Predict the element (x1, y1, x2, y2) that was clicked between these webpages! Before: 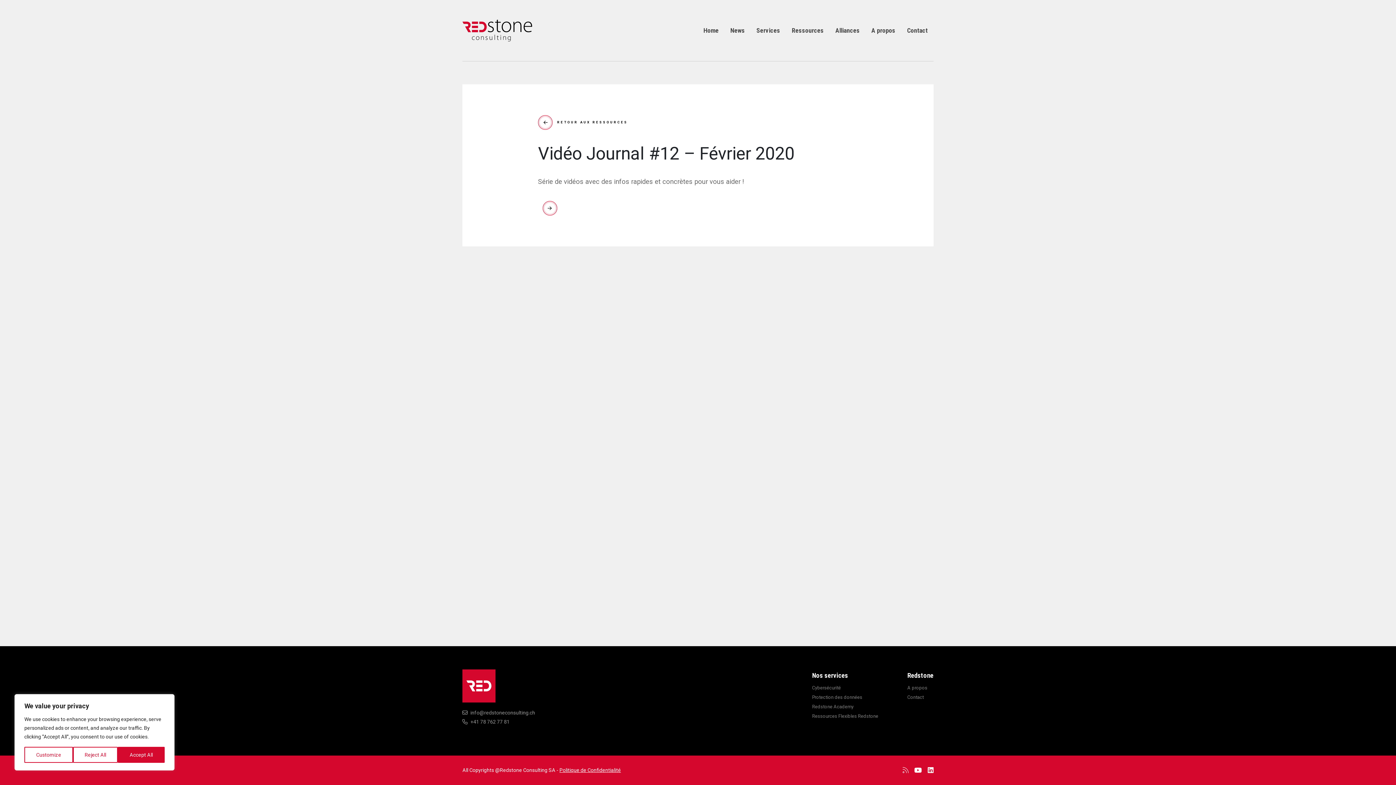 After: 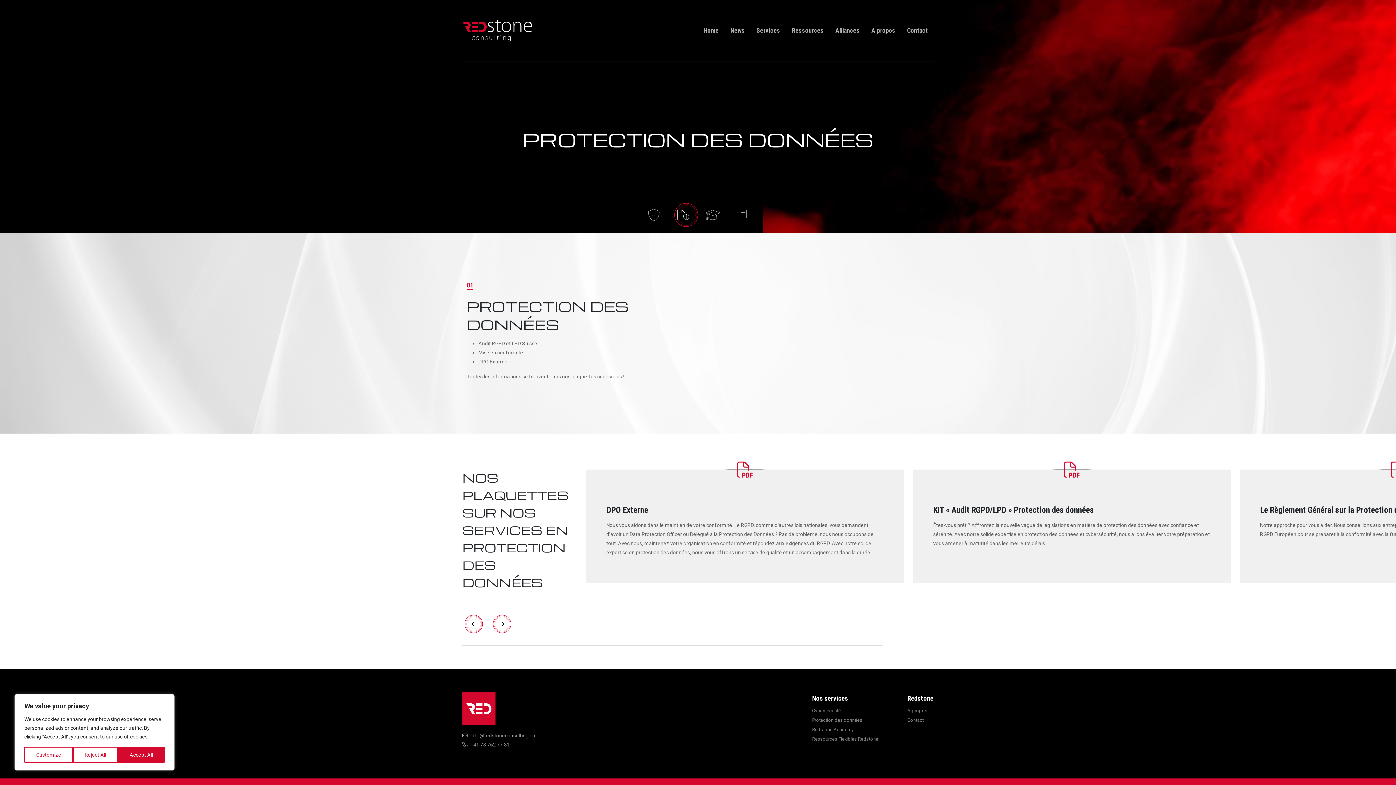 Action: bbox: (812, 692, 862, 702) label: Protection des données